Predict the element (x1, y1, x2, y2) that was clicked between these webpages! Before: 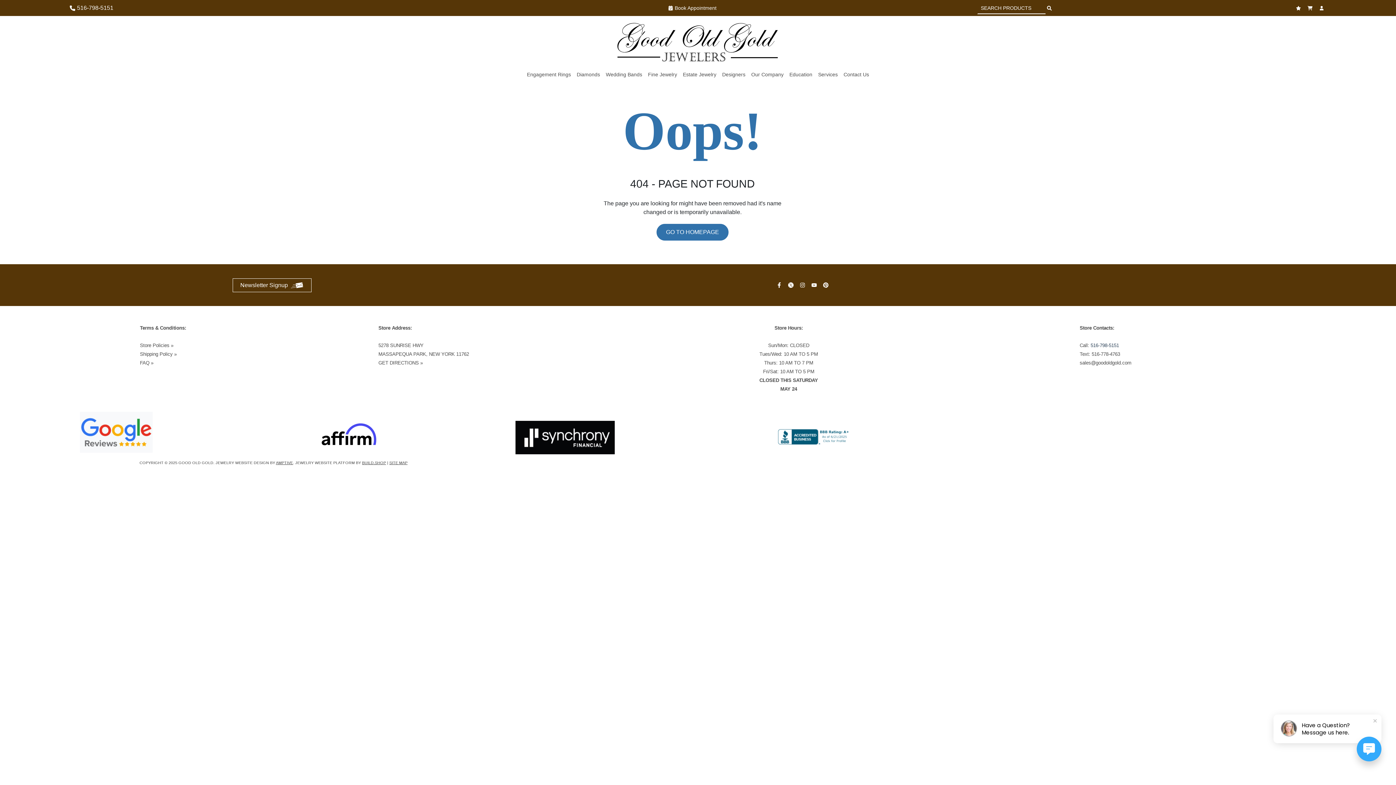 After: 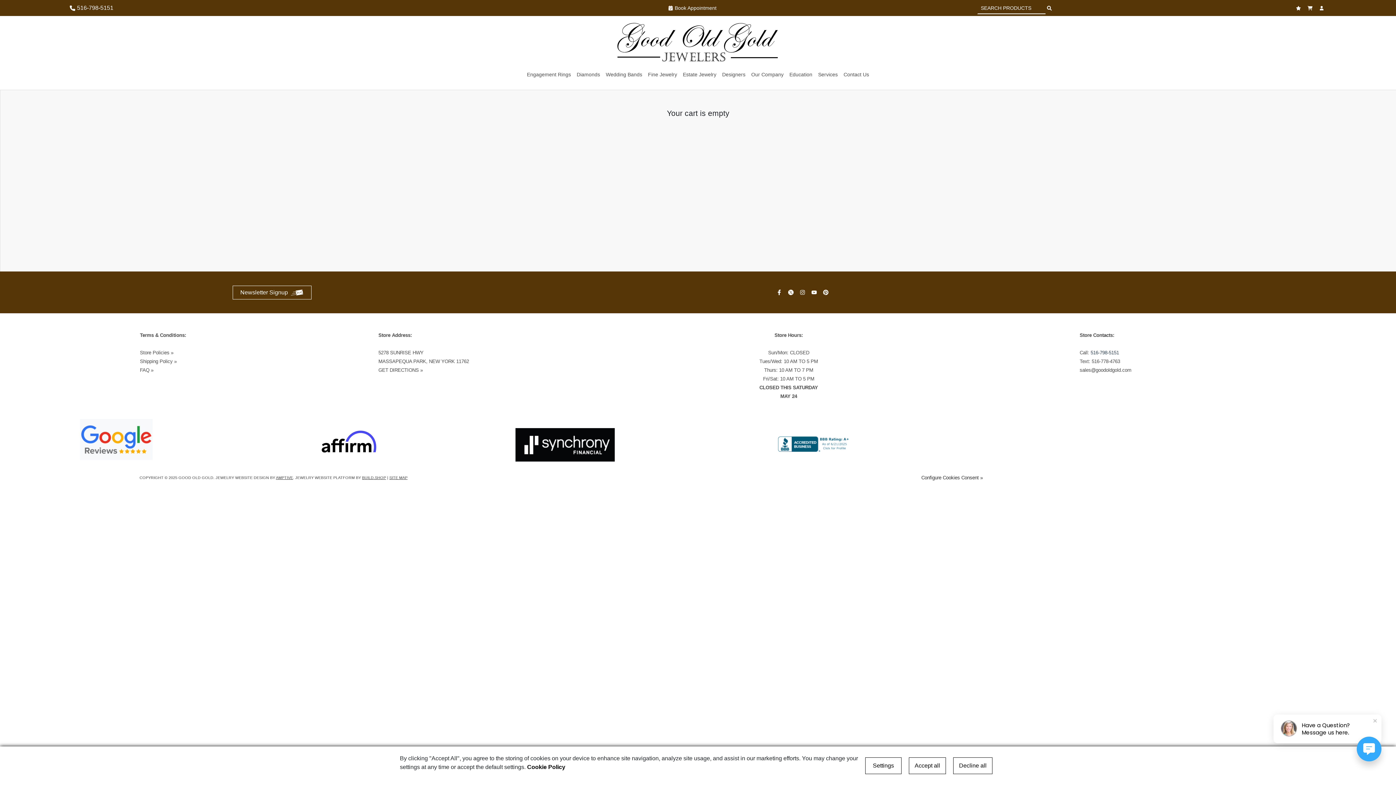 Action: bbox: (1307, 5, 1314, 10)